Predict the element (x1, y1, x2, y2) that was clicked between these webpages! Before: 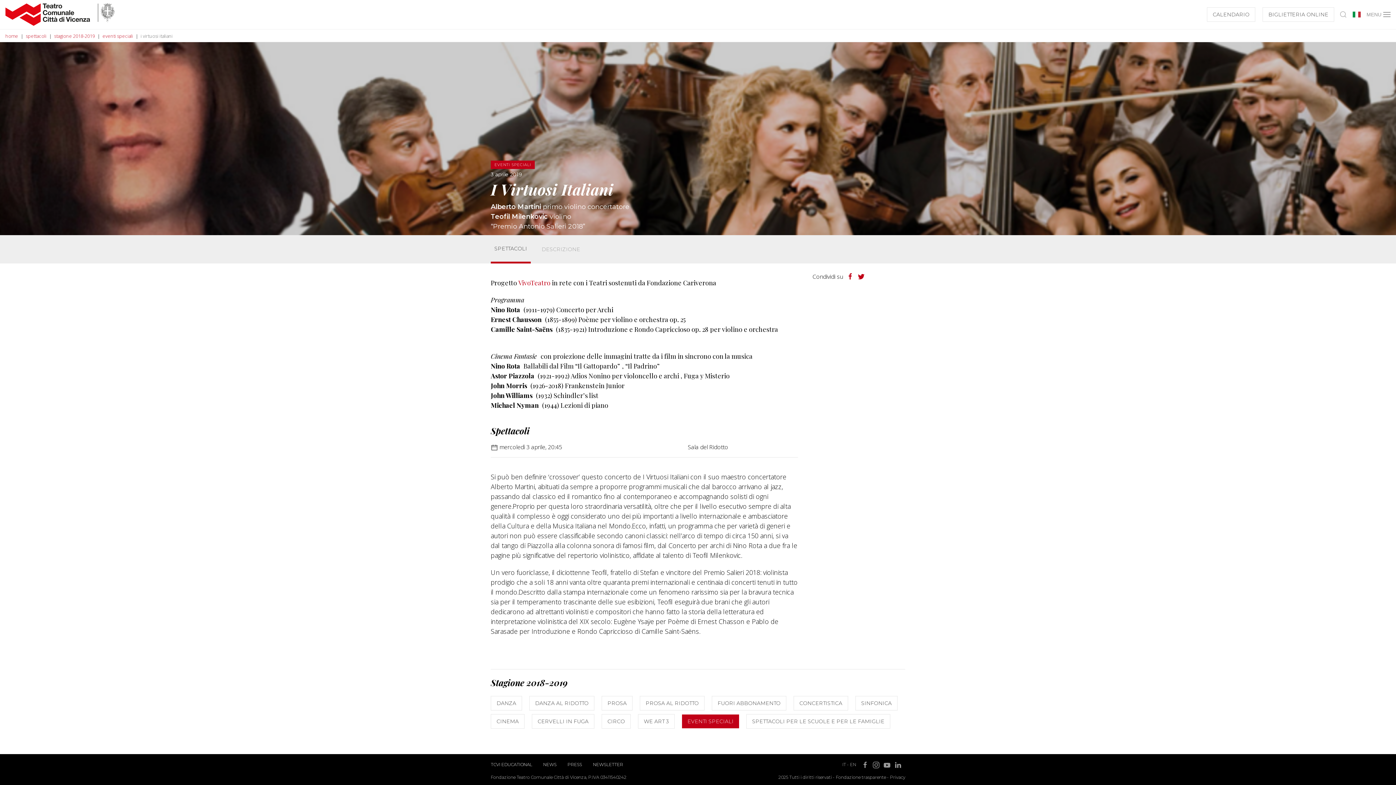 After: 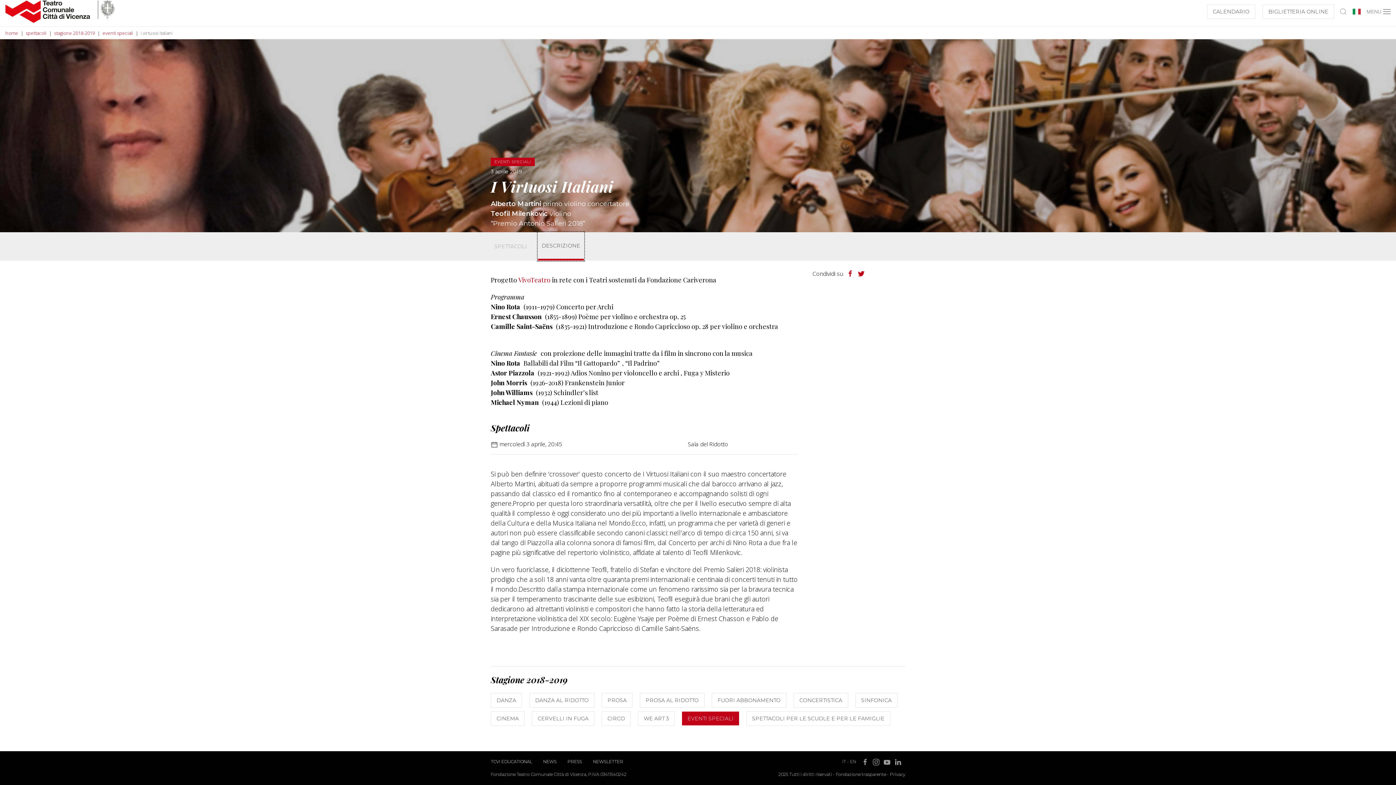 Action: bbox: (538, 235, 584, 263) label: DESCRIZIONE